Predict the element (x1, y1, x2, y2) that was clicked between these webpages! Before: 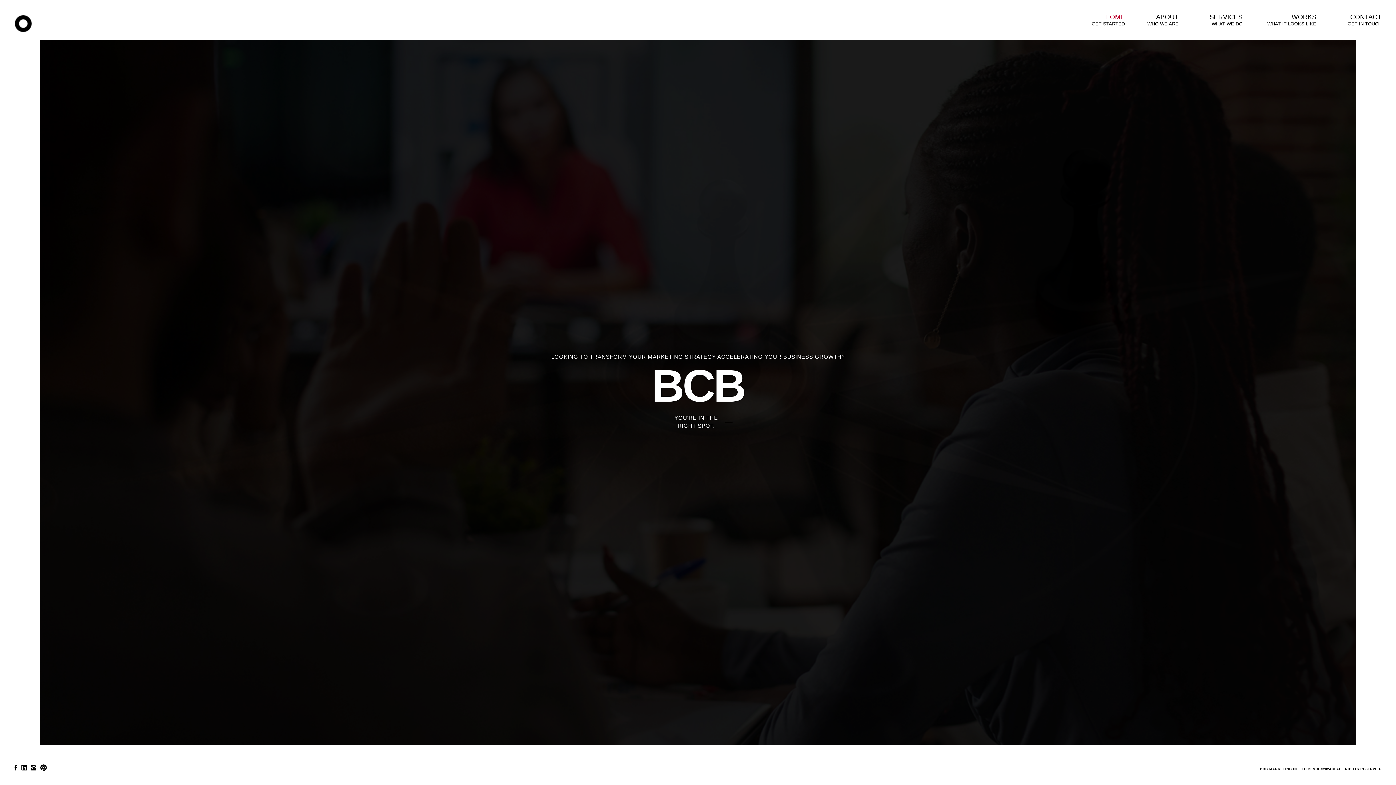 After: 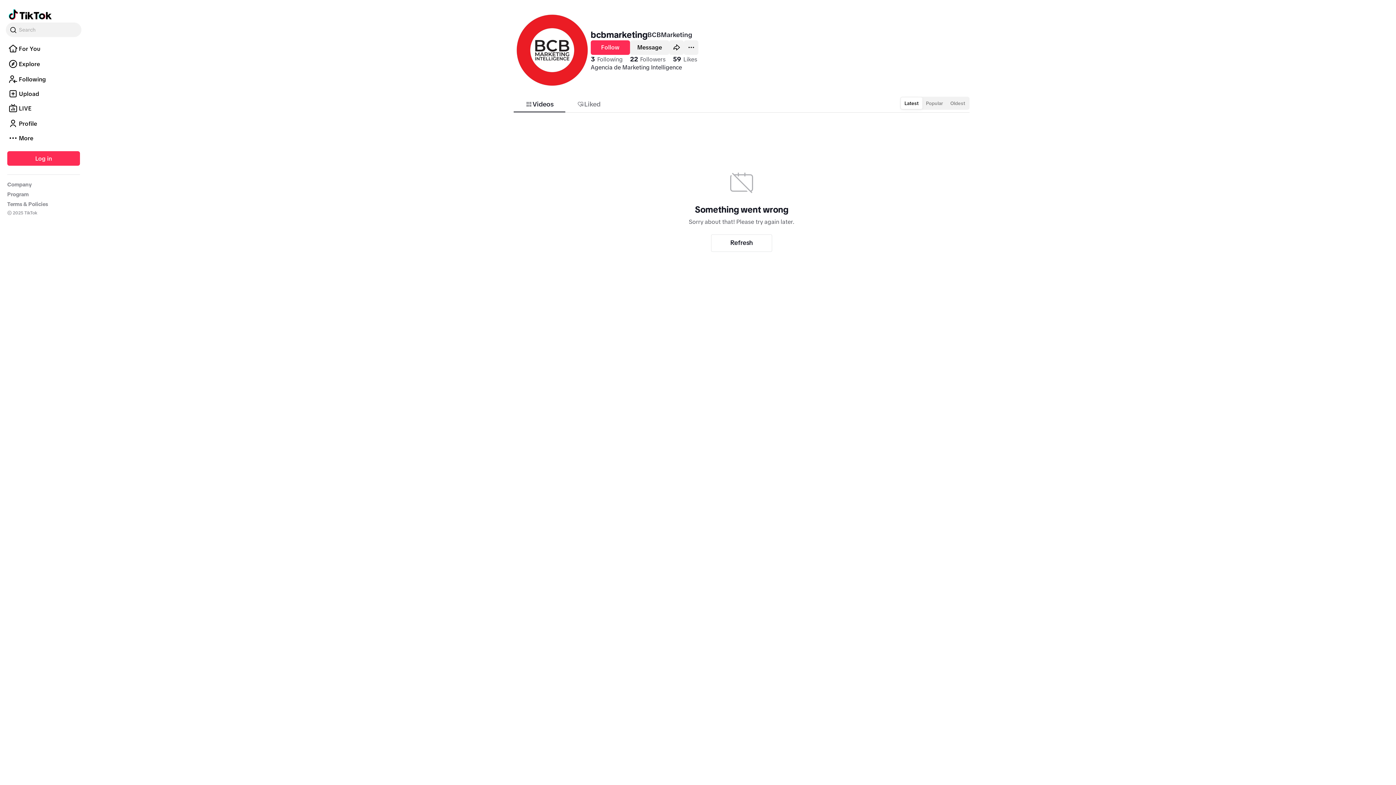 Action: bbox: (40, 780, 46, 788)